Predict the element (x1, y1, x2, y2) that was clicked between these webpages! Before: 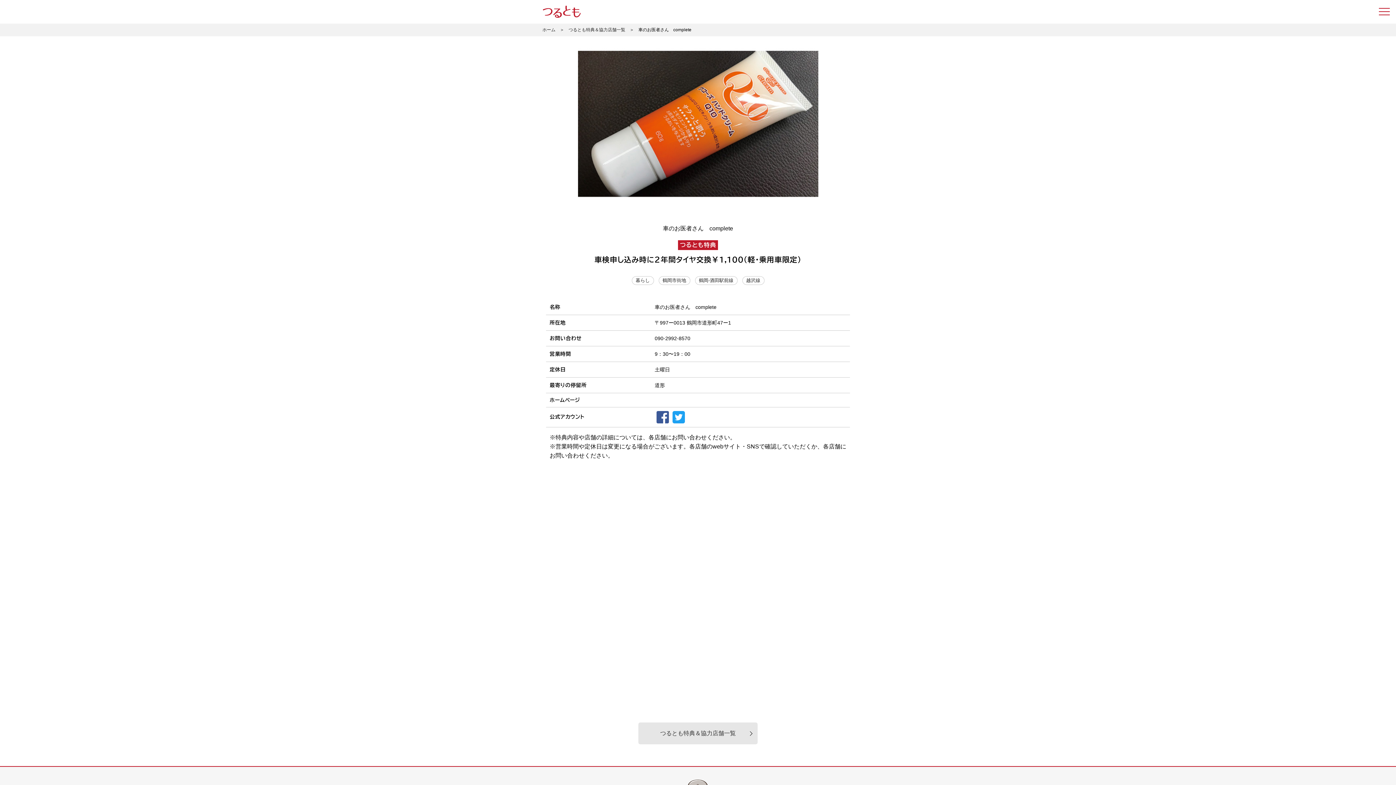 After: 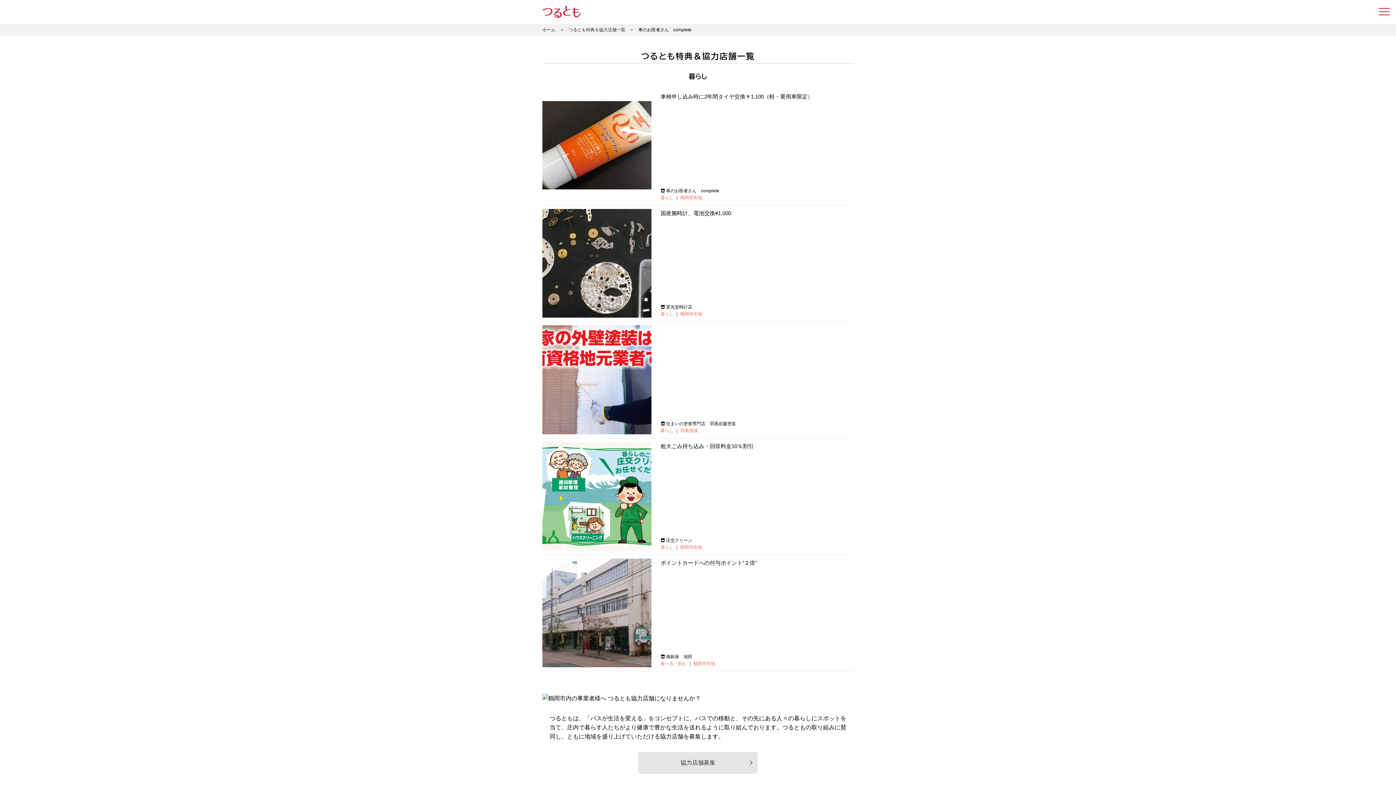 Action: label: 暮らし bbox: (635, 277, 650, 284)